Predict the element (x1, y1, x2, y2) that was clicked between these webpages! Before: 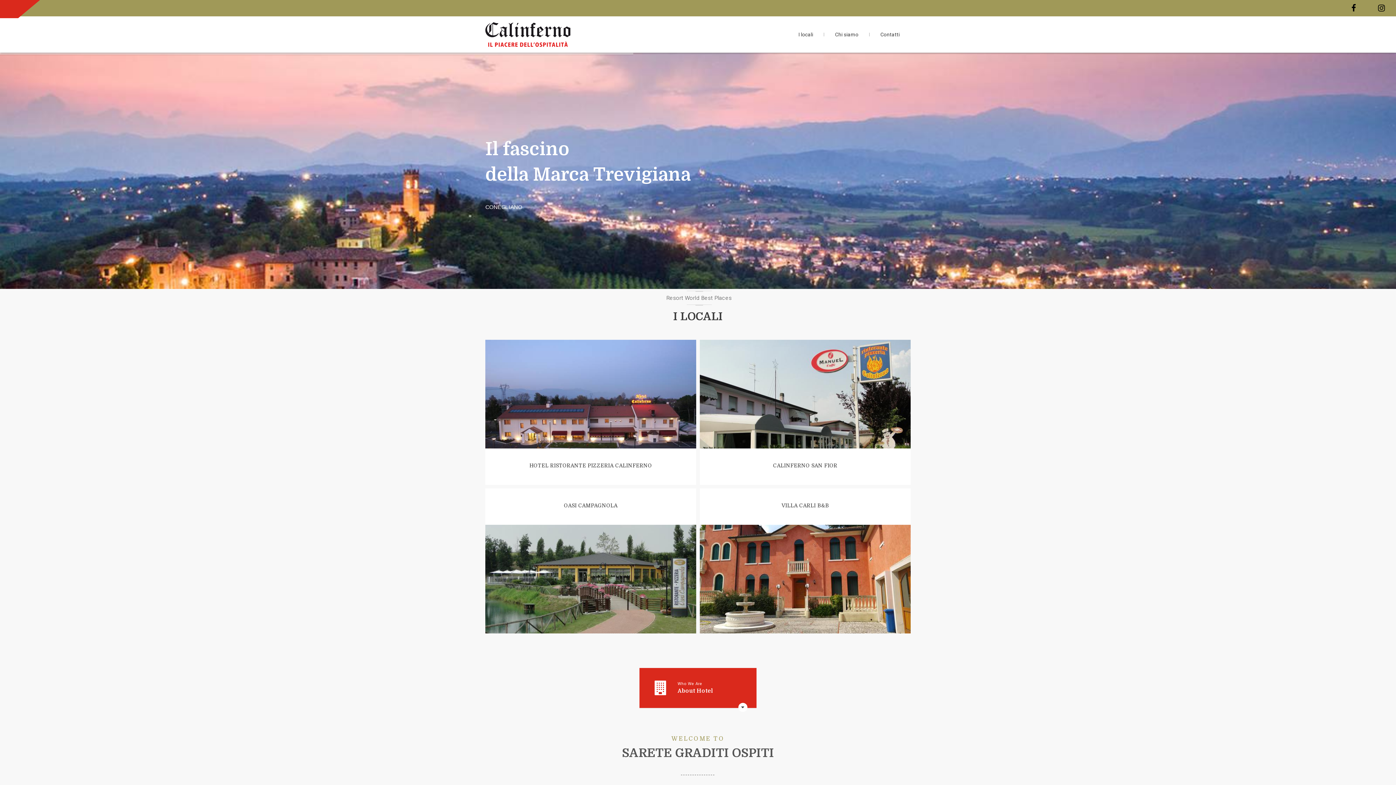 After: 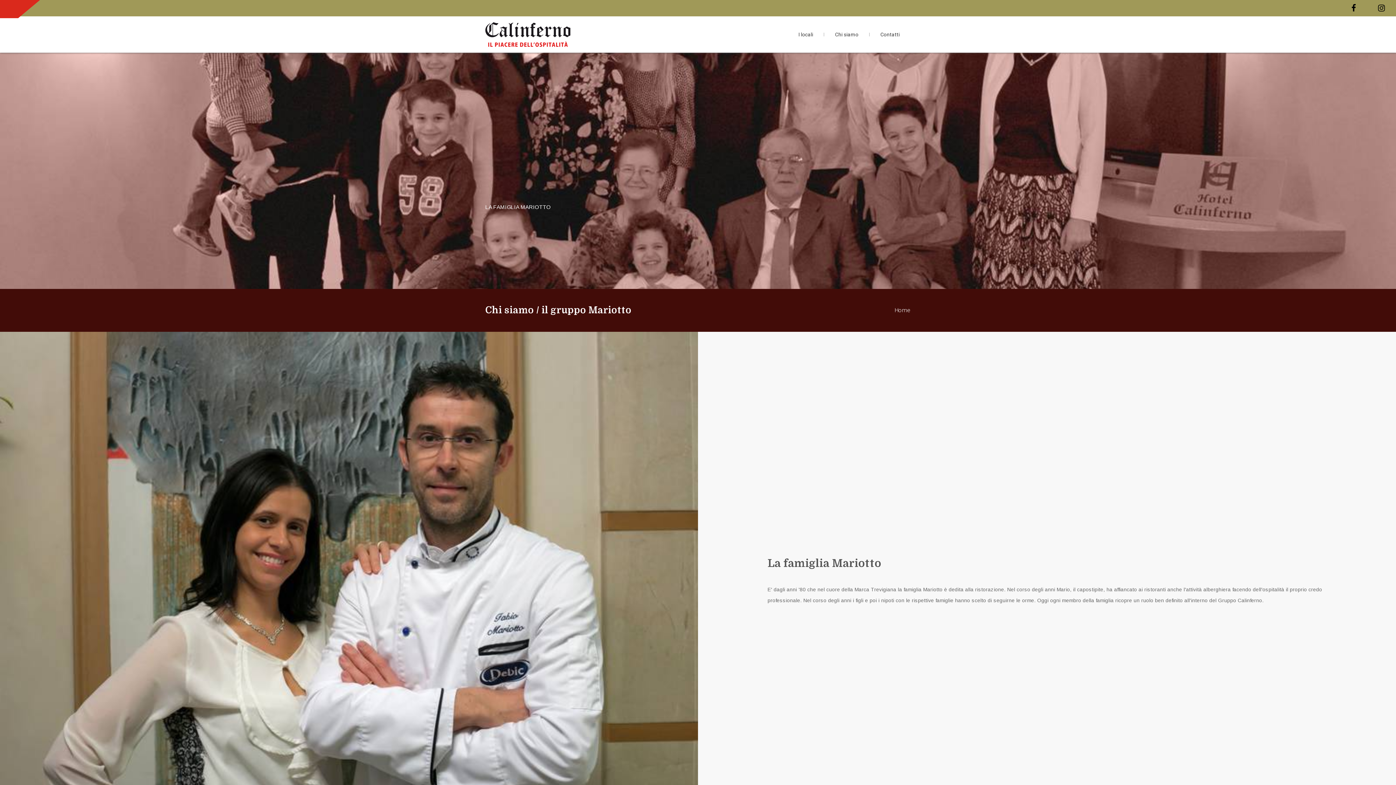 Action: label: Chi siamo bbox: (827, 24, 866, 44)